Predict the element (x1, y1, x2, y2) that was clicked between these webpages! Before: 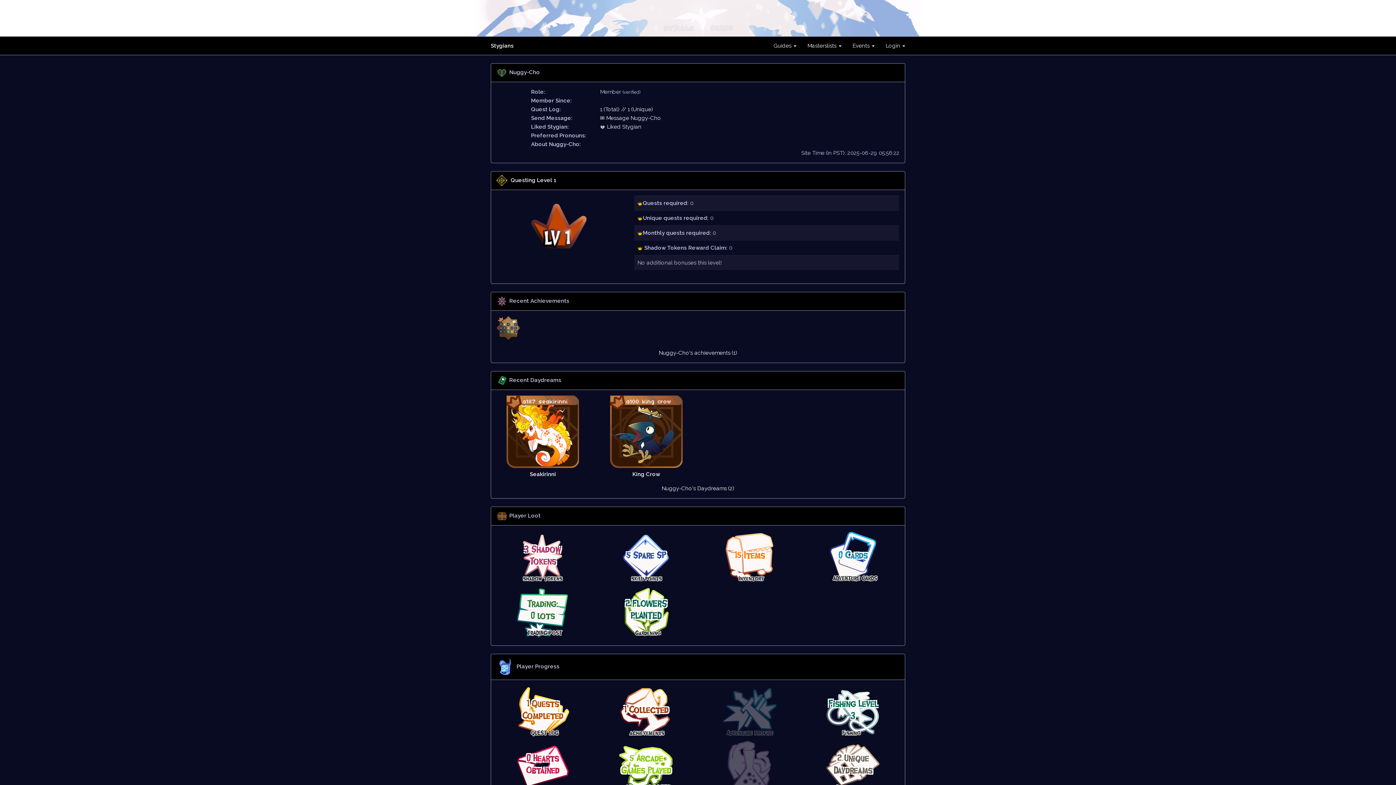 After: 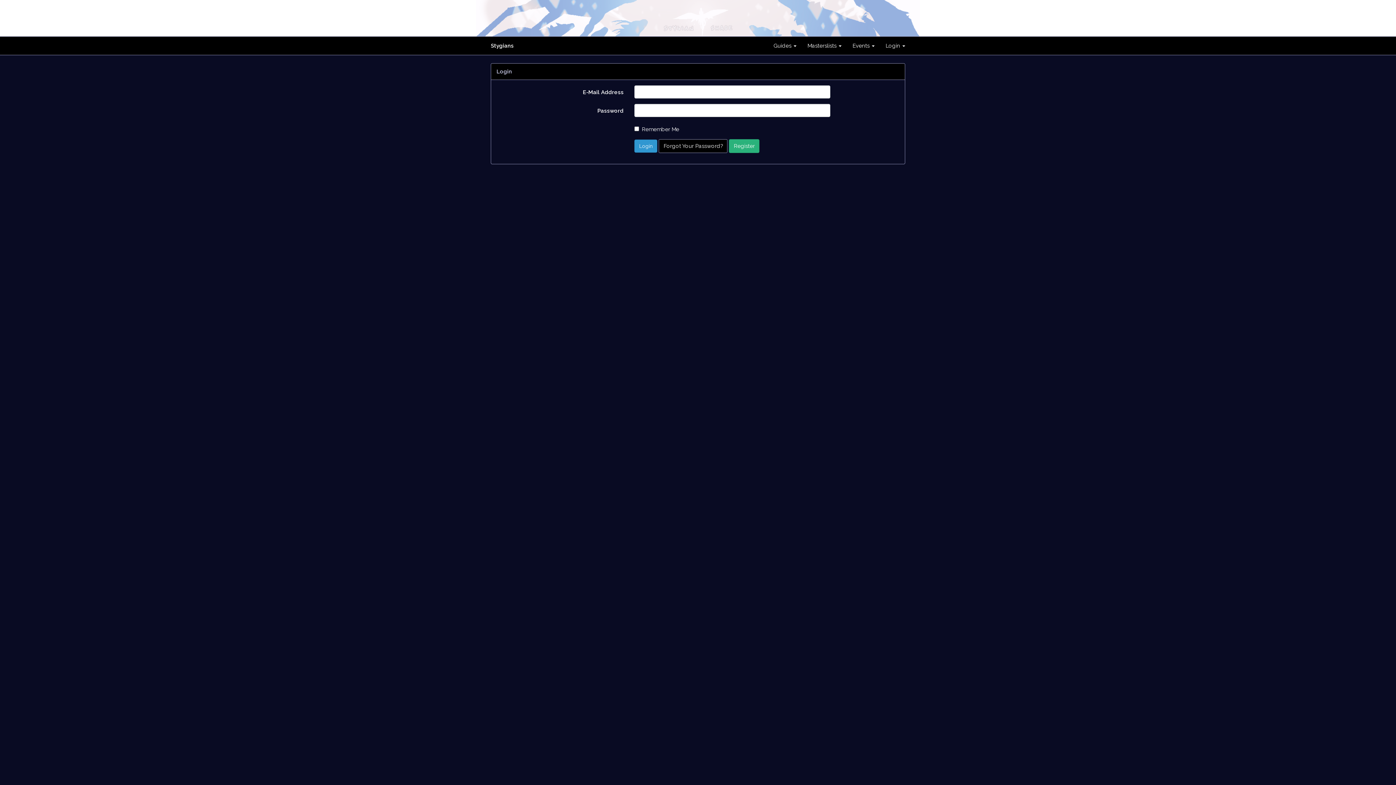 Action: label: King Crow bbox: (610, 395, 682, 478)